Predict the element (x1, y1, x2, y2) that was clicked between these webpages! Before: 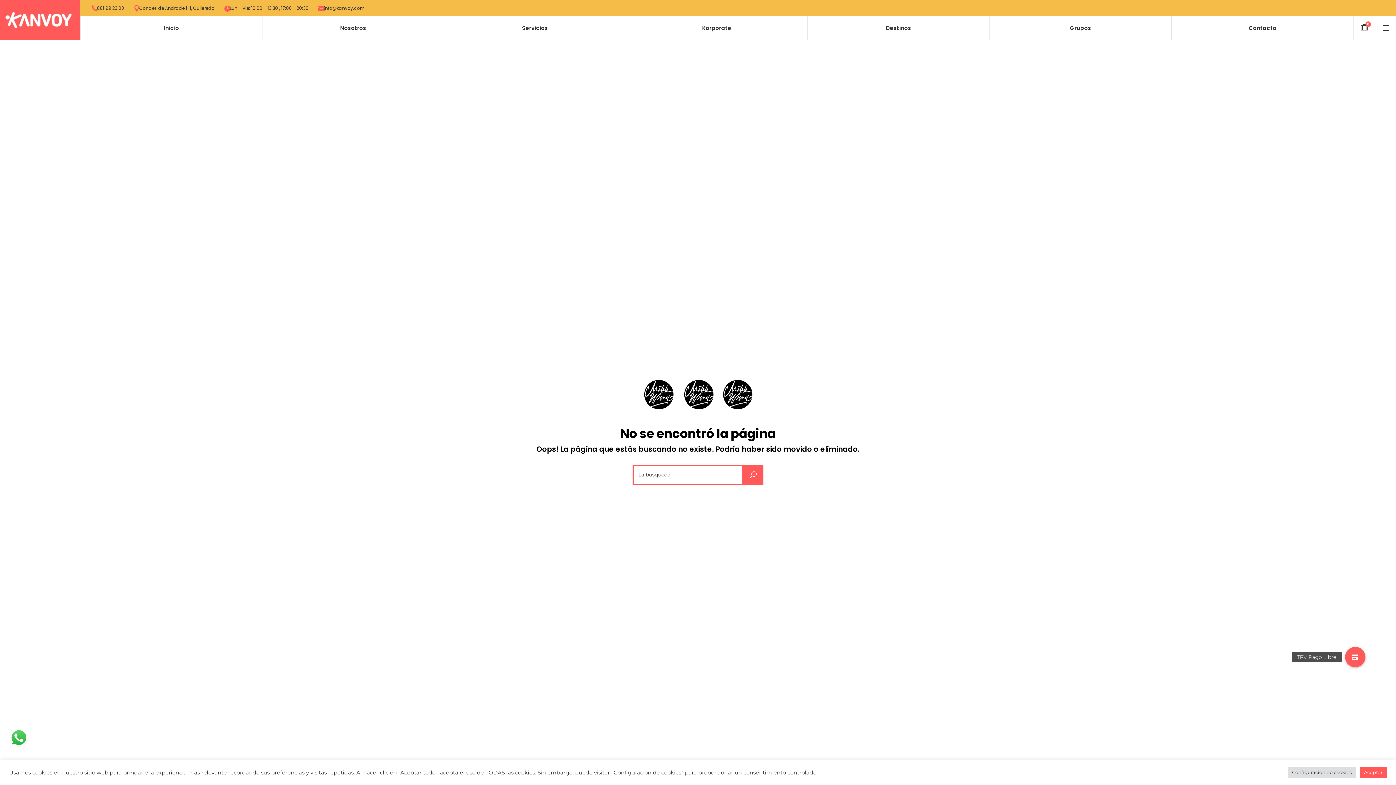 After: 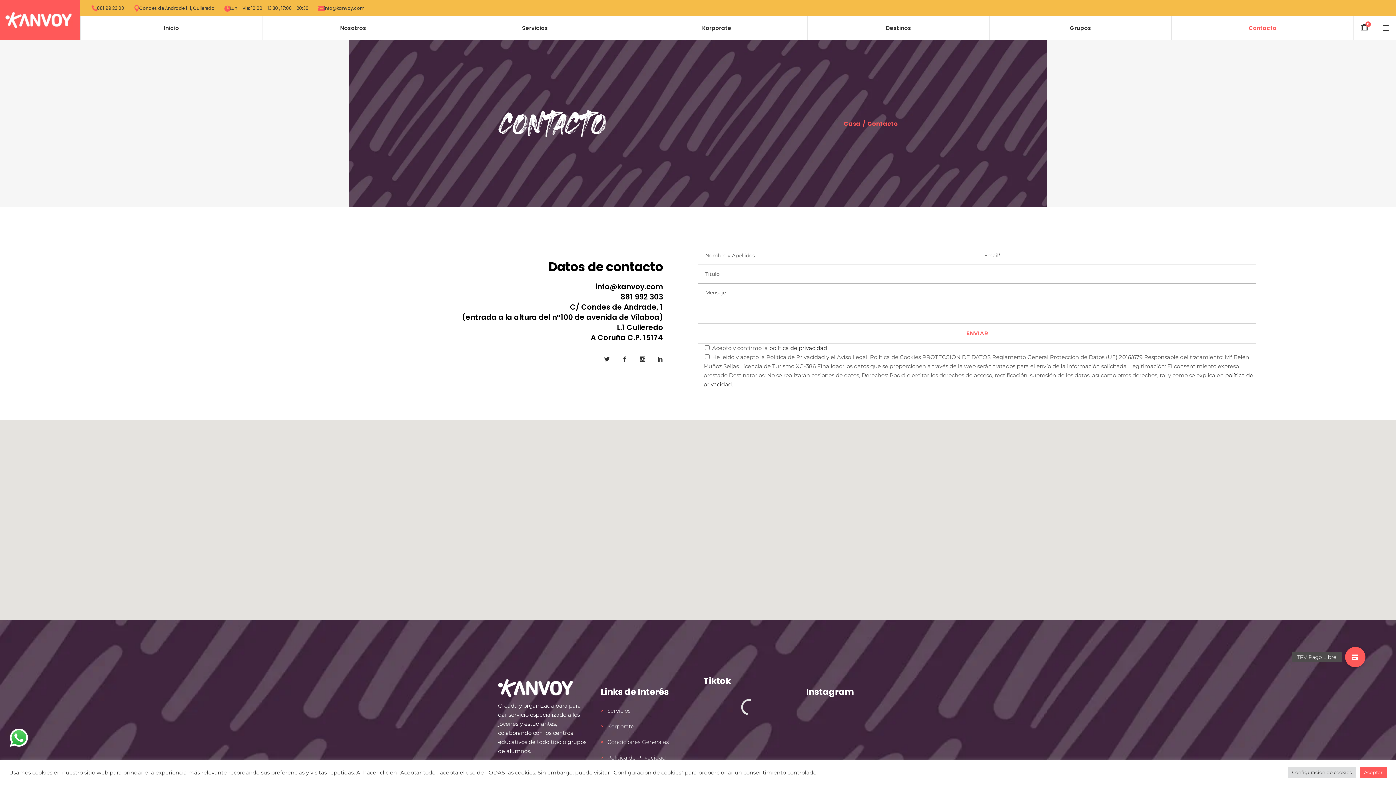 Action: bbox: (1172, 16, 1353, 39) label: Contacto